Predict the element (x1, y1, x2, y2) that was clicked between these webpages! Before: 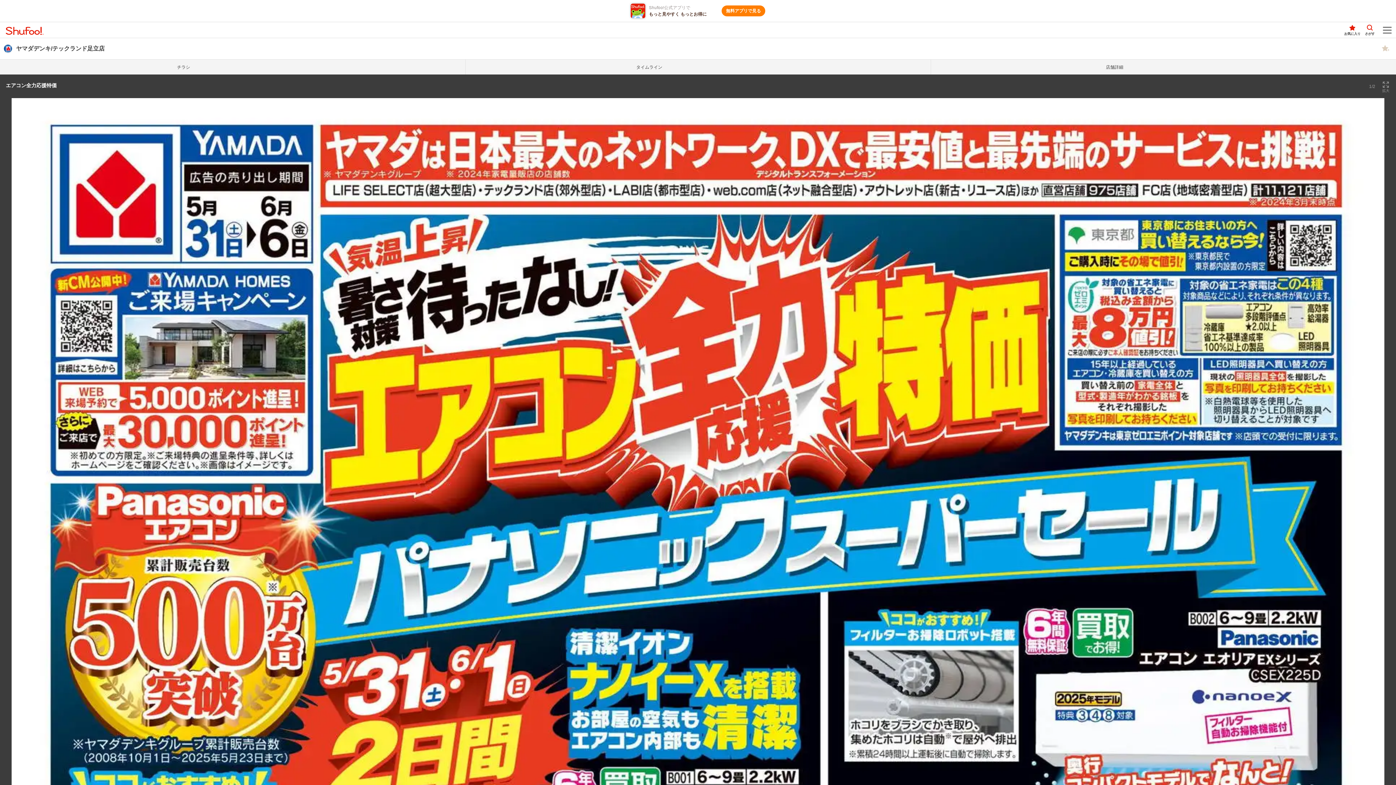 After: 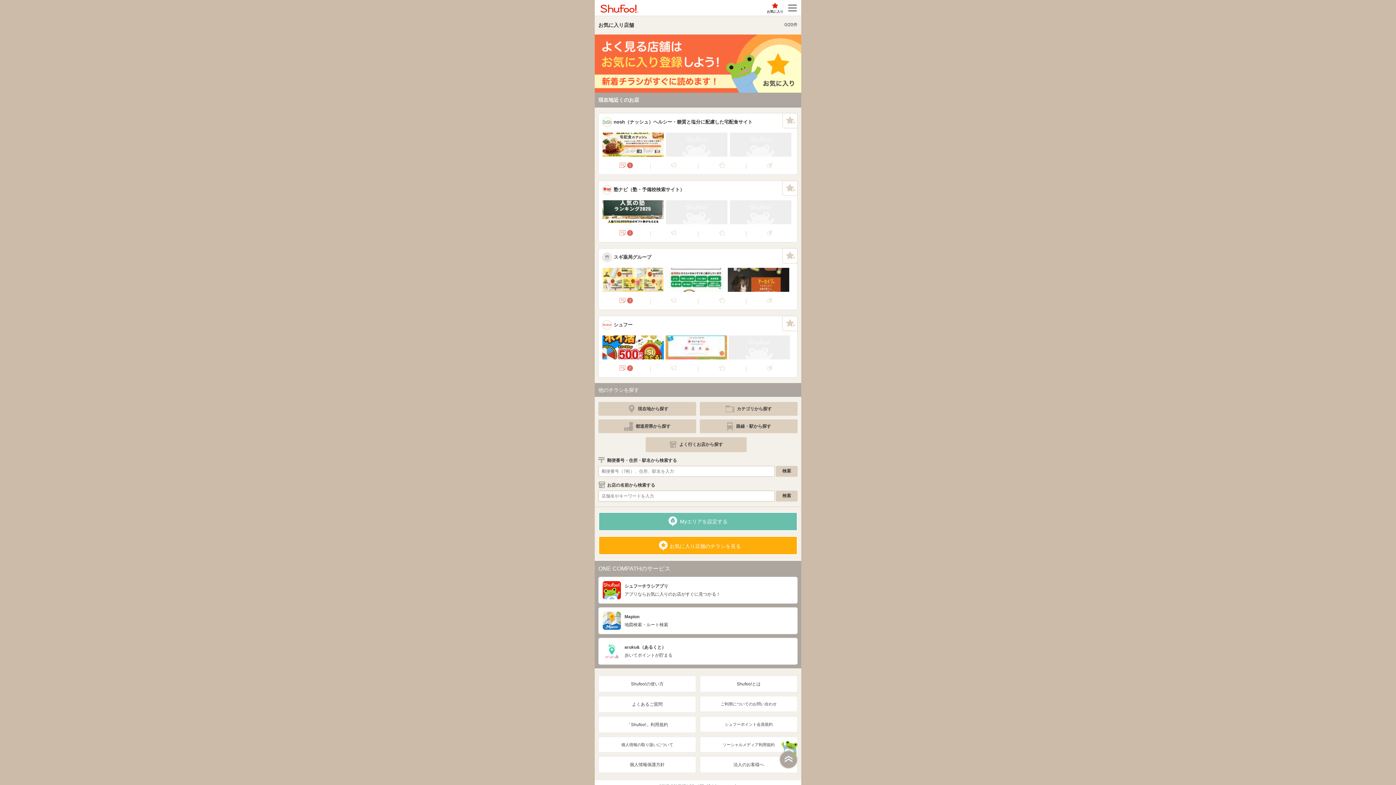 Action: bbox: (1344, 22, 1361, 37) label: お気に入り